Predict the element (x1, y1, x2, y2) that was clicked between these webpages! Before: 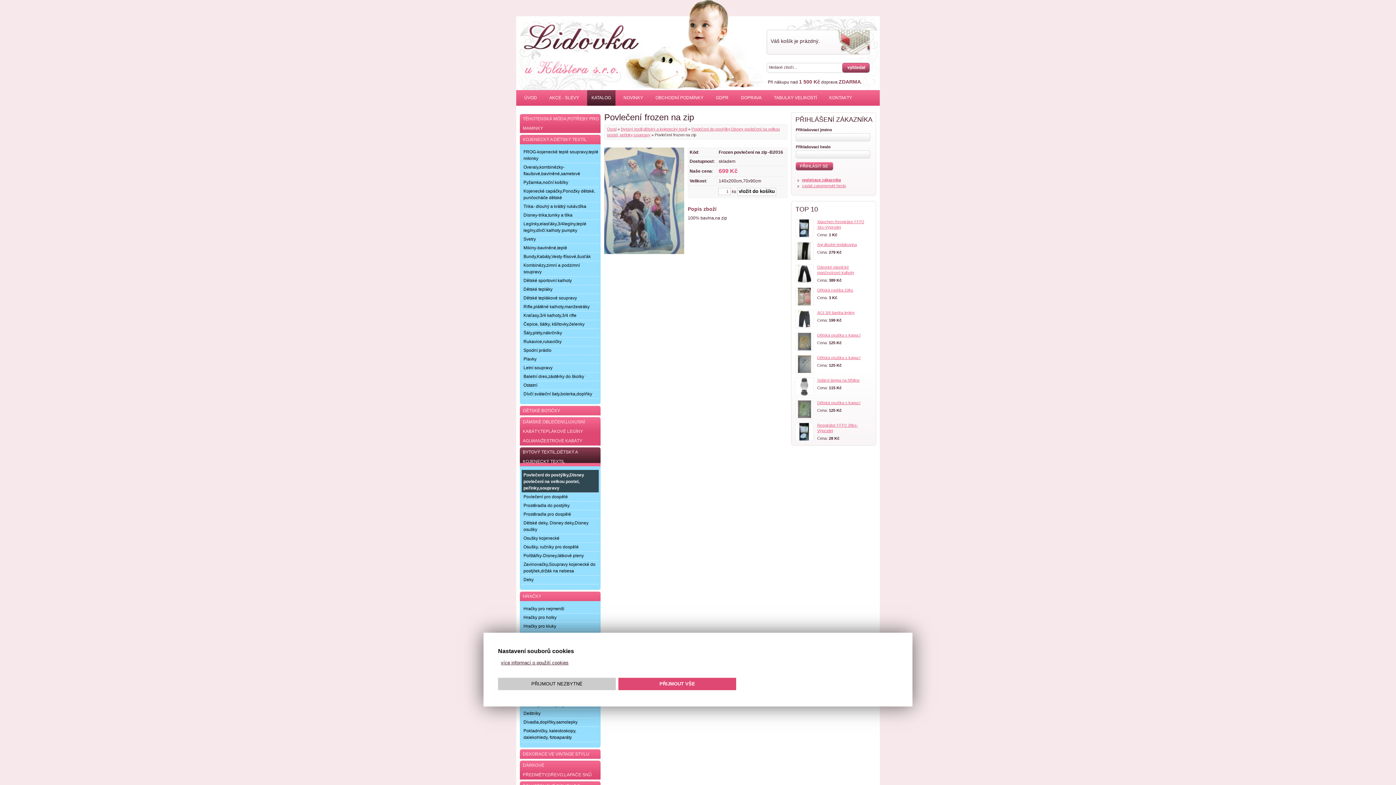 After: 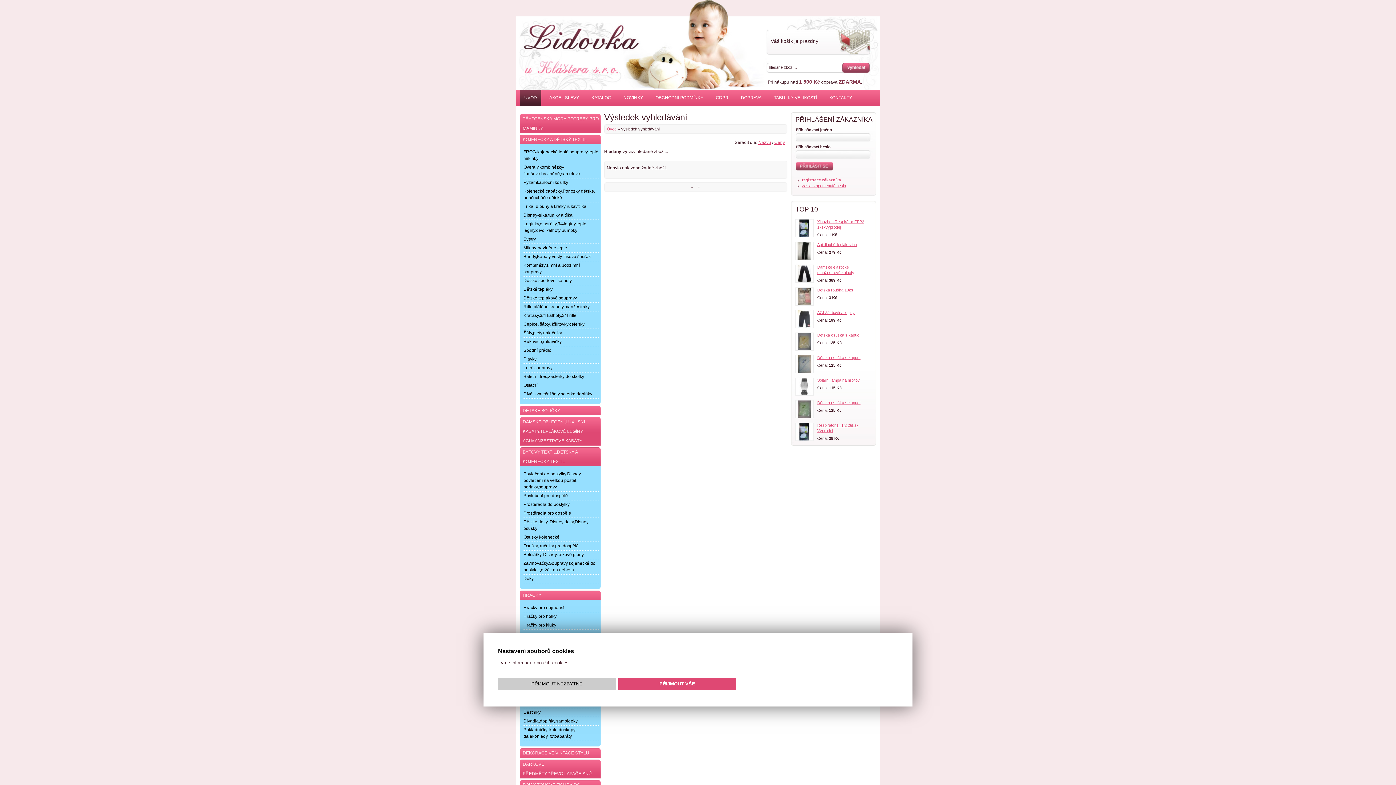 Action: bbox: (843, 63, 869, 70)